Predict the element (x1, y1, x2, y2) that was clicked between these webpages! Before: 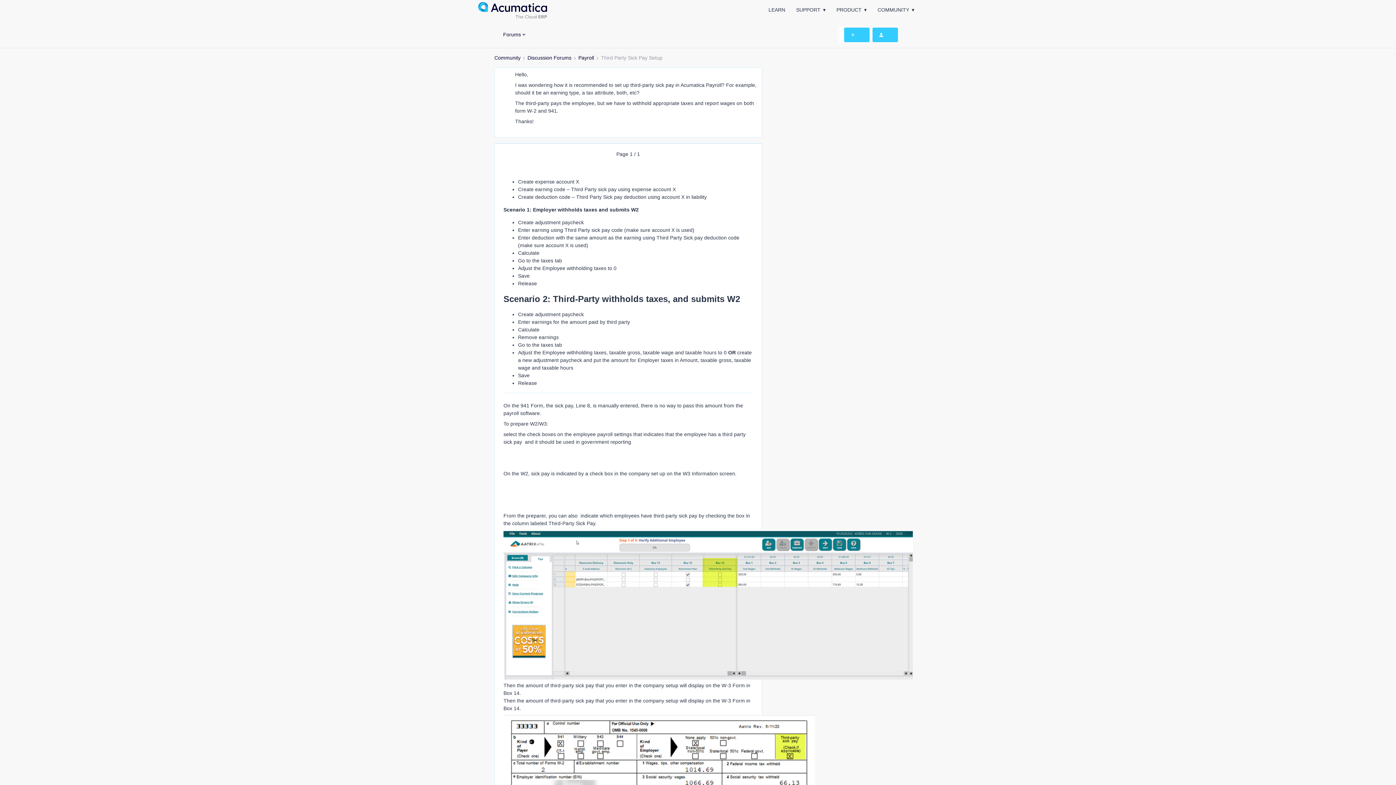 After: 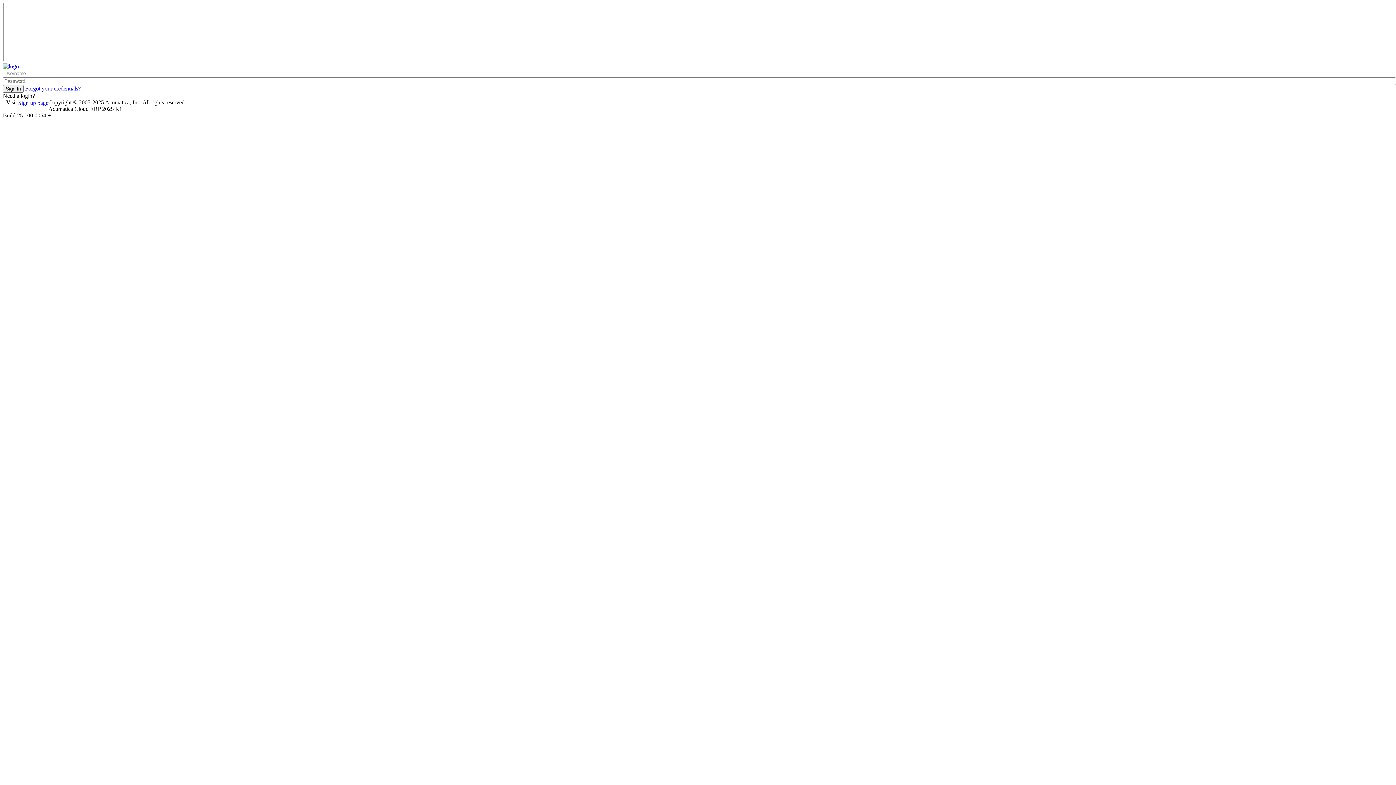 Action: label: PRODUCT bbox: (836, 2, 866, 17)